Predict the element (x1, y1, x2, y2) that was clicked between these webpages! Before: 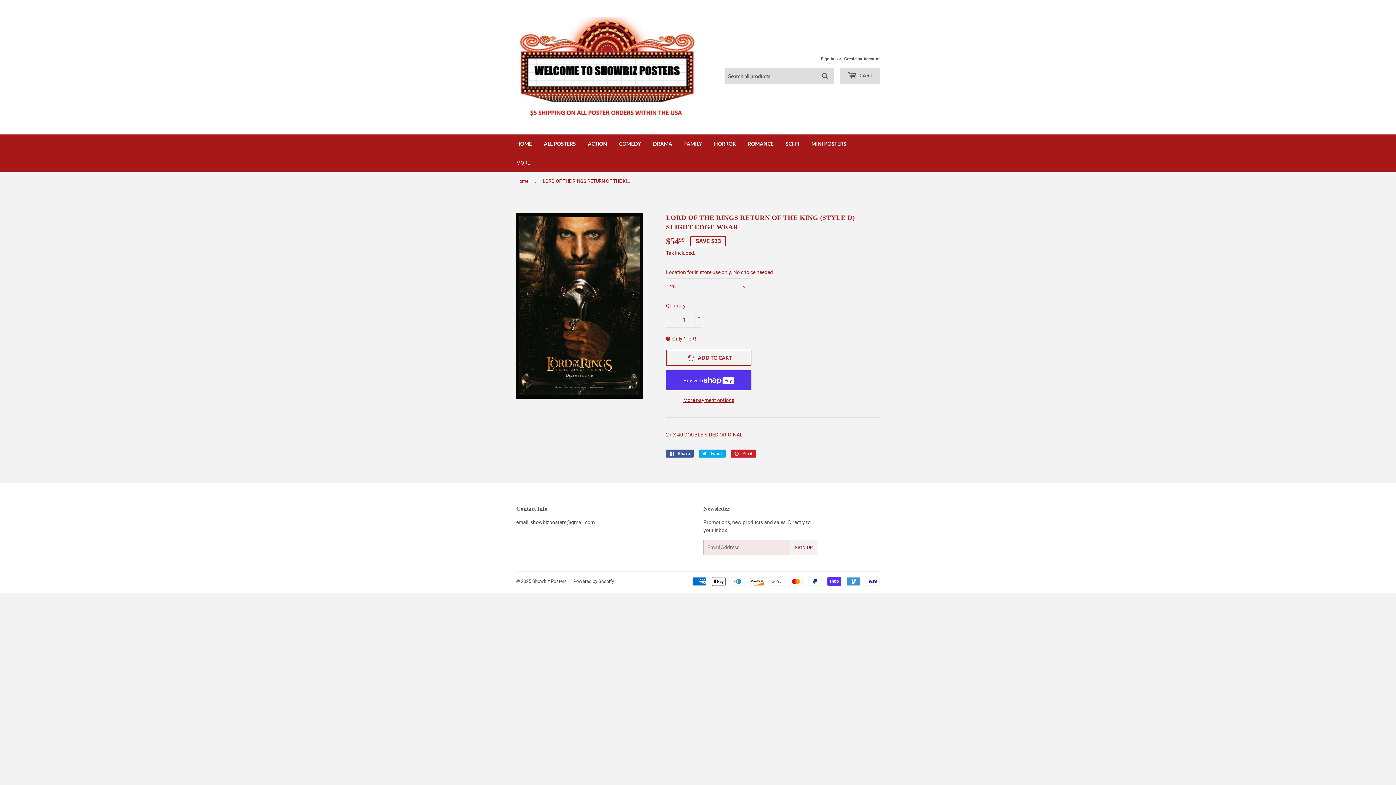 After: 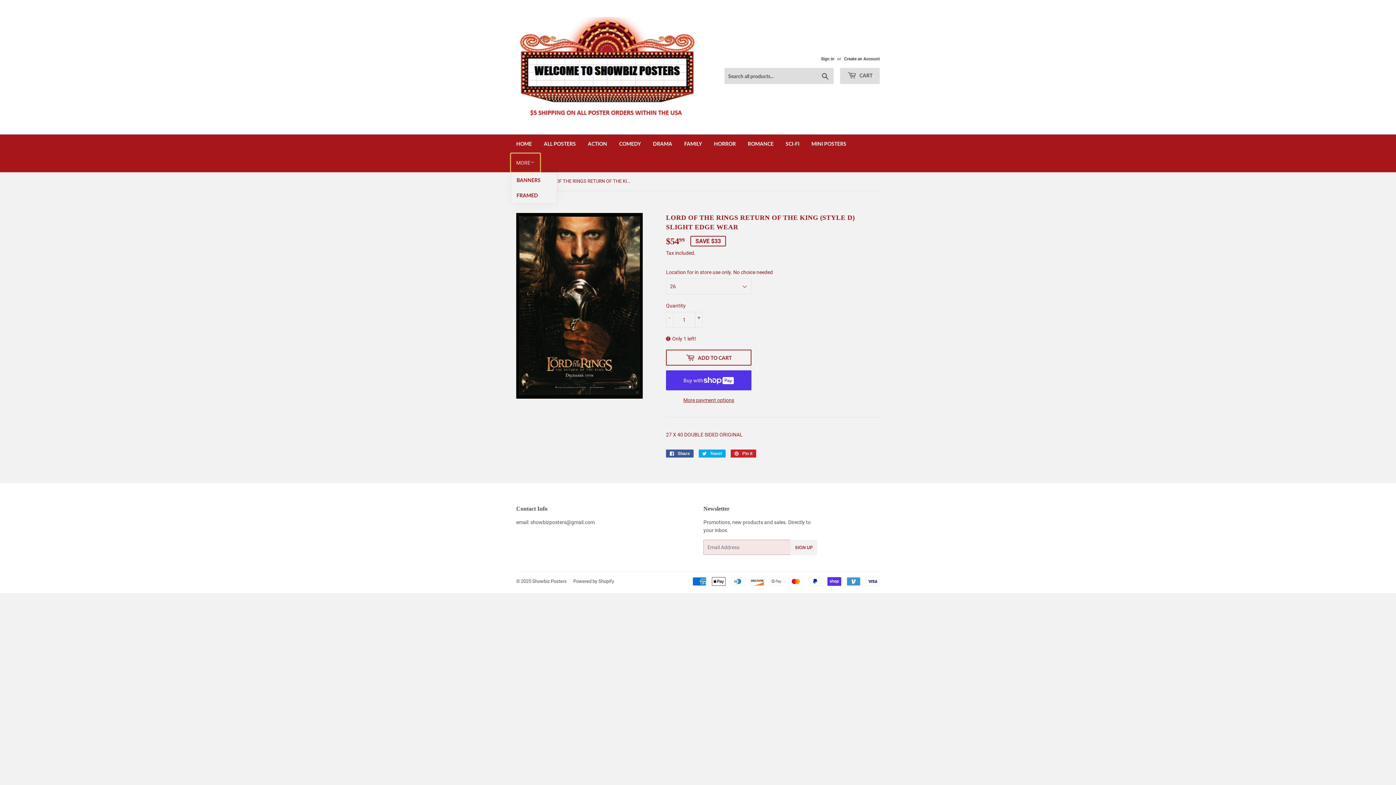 Action: bbox: (510, 153, 540, 172) label: MORE